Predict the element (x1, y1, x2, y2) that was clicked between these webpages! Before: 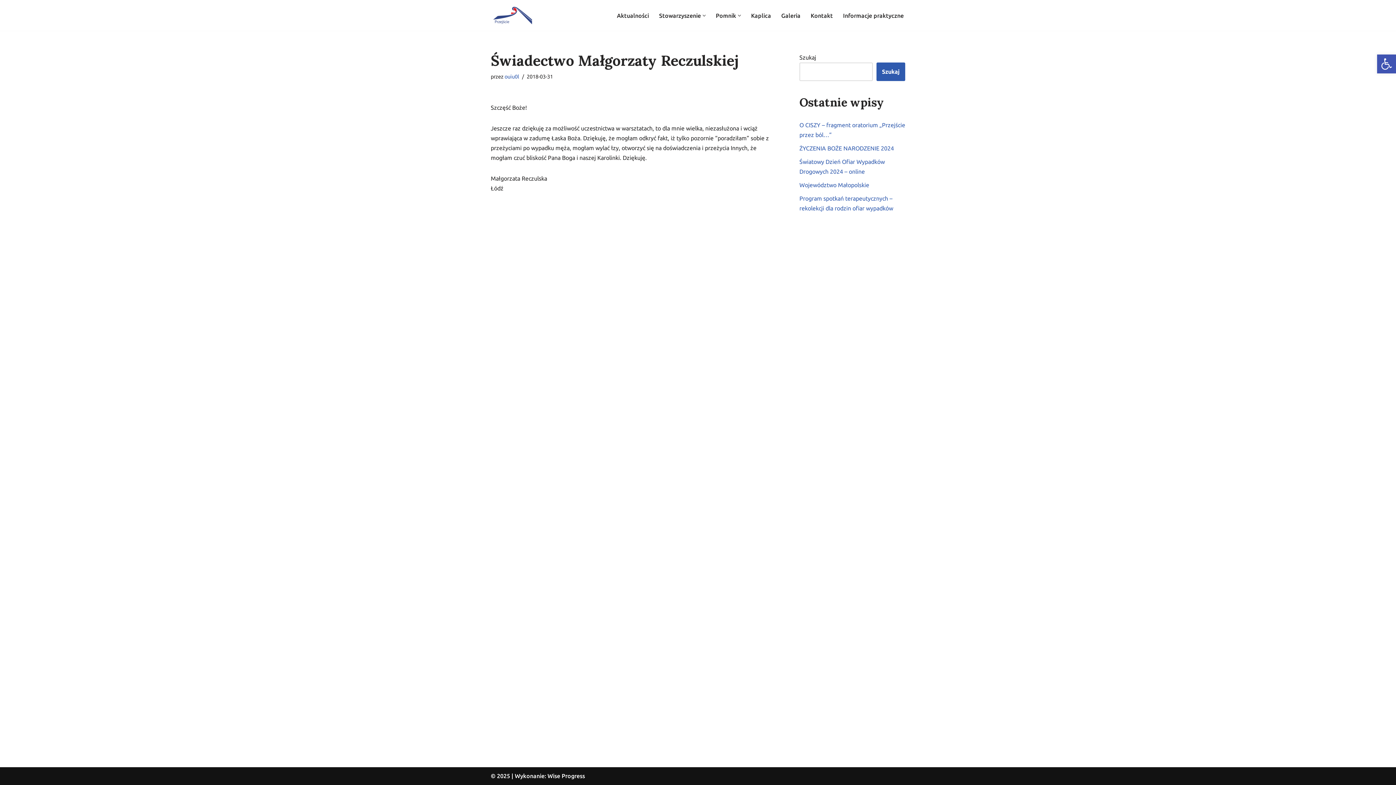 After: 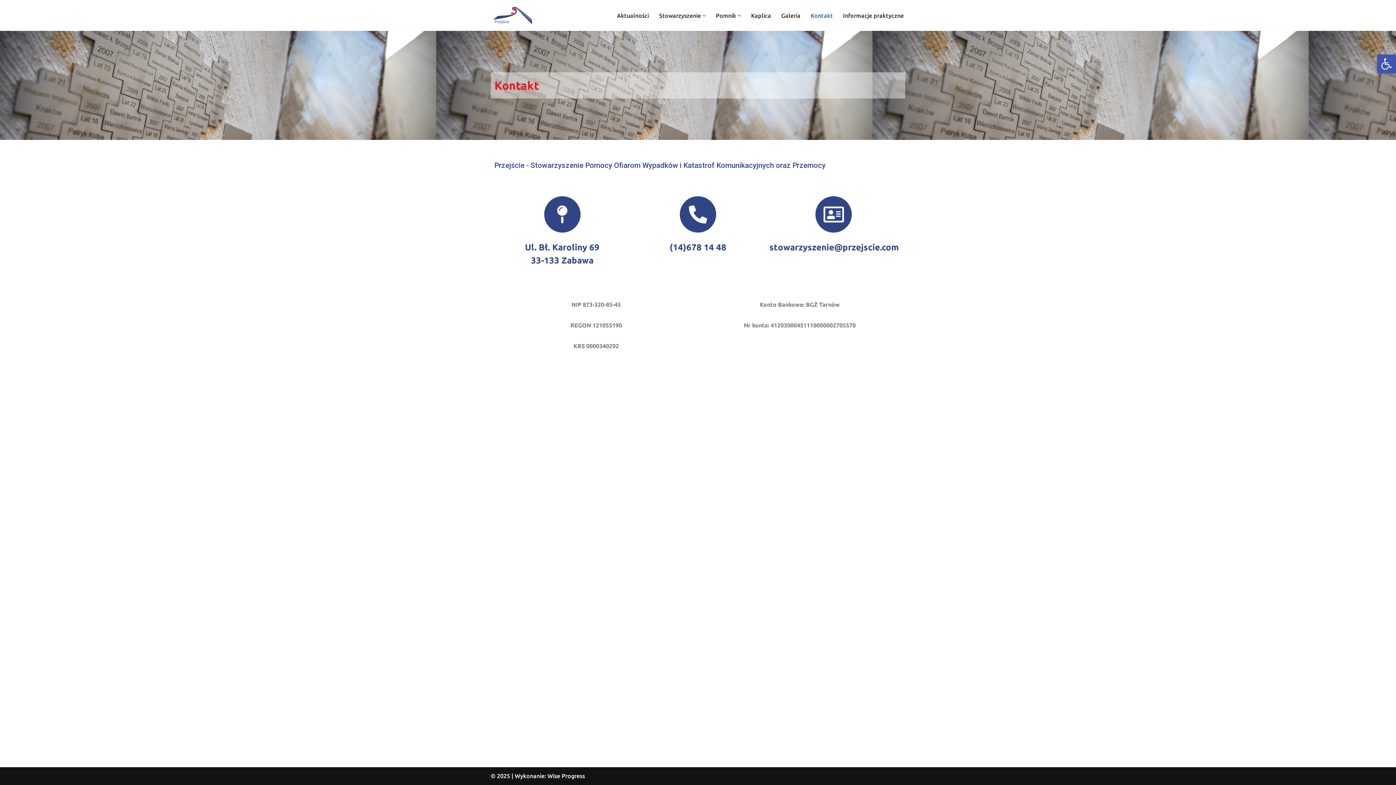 Action: bbox: (810, 10, 833, 20) label: Kontakt